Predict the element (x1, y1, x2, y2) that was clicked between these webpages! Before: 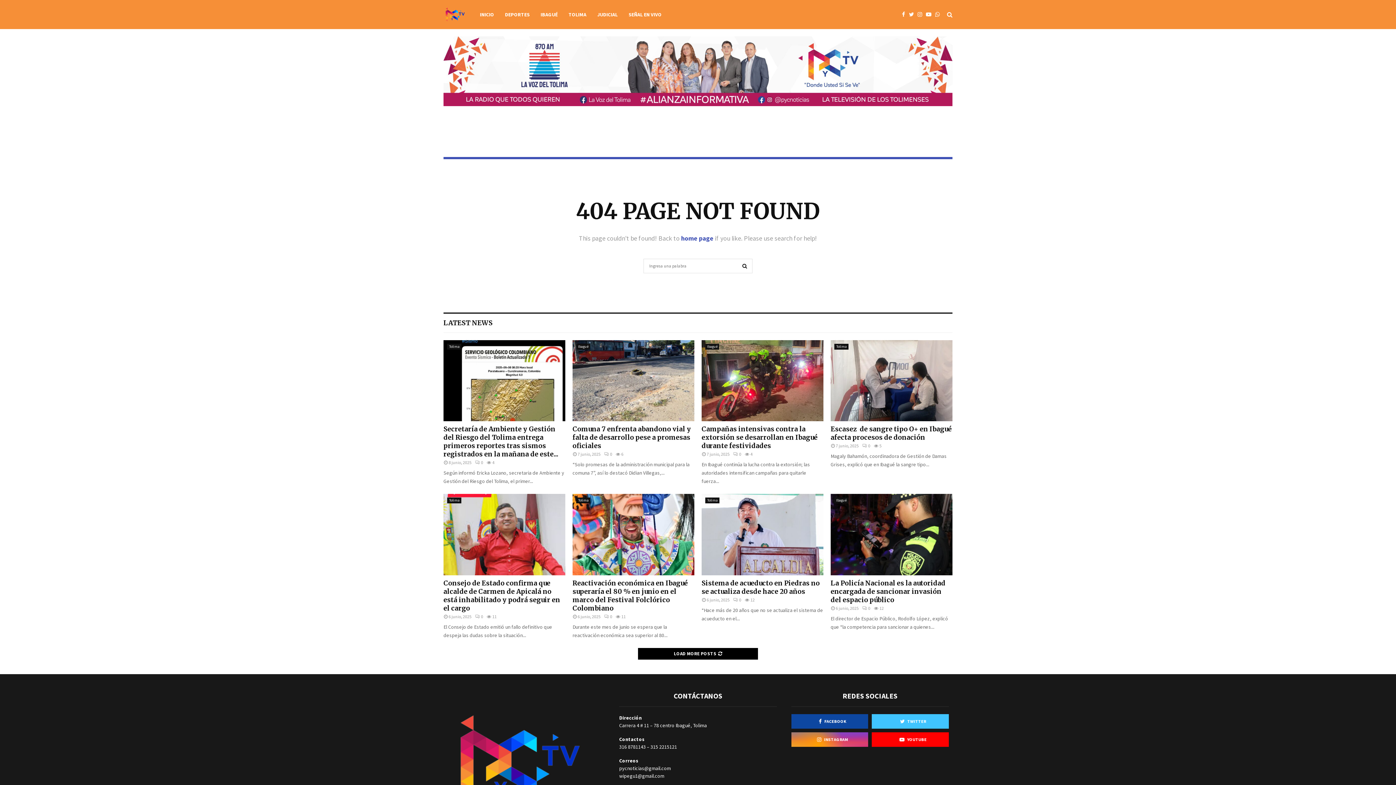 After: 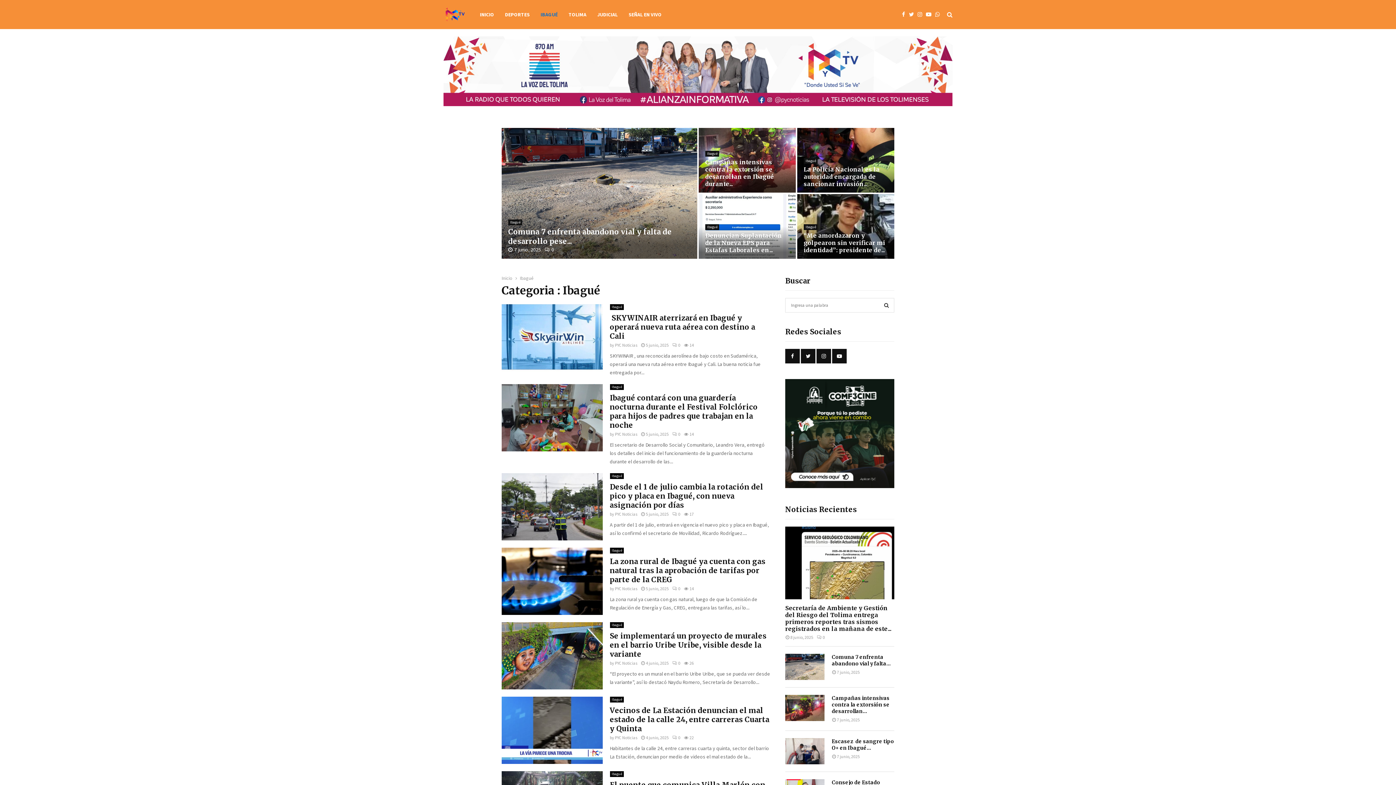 Action: label: Ibagué bbox: (834, 497, 848, 503)